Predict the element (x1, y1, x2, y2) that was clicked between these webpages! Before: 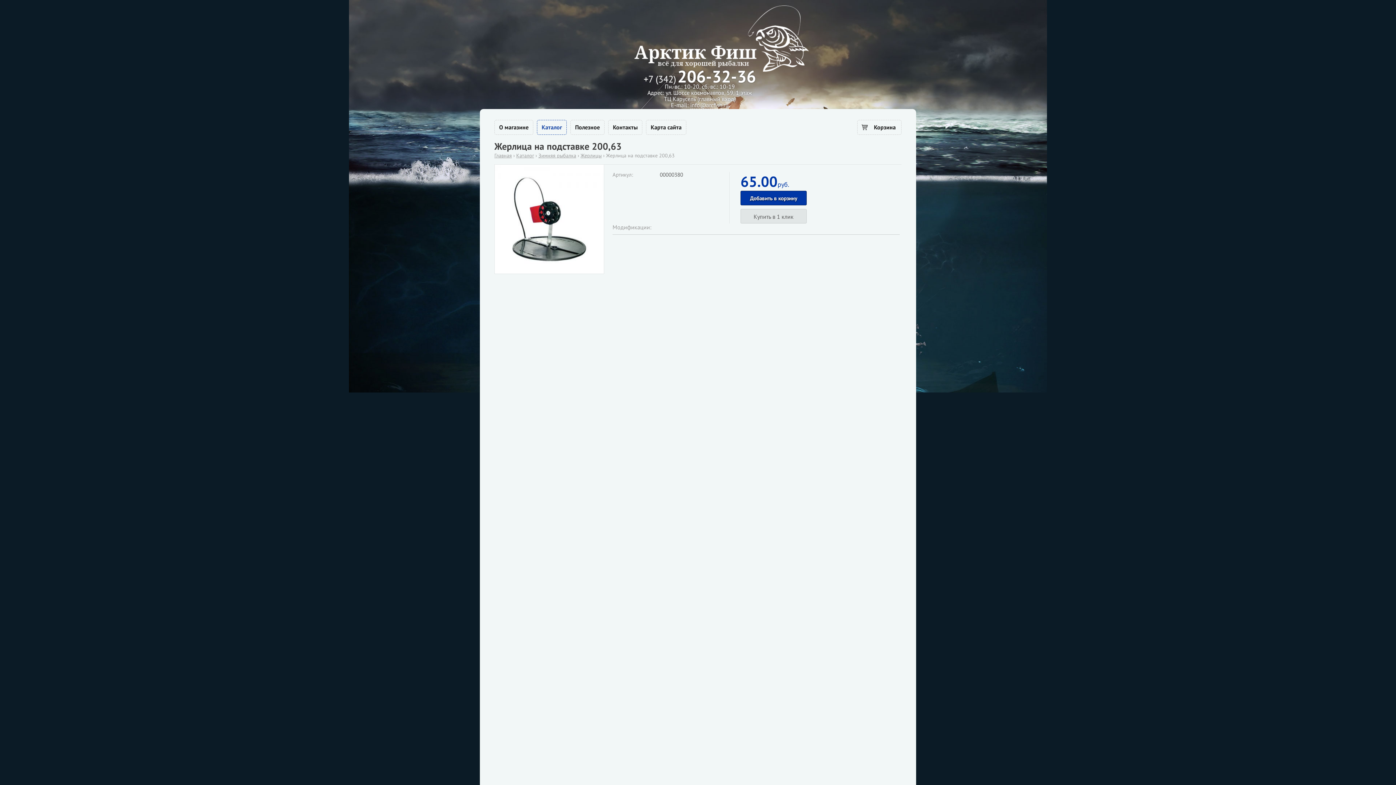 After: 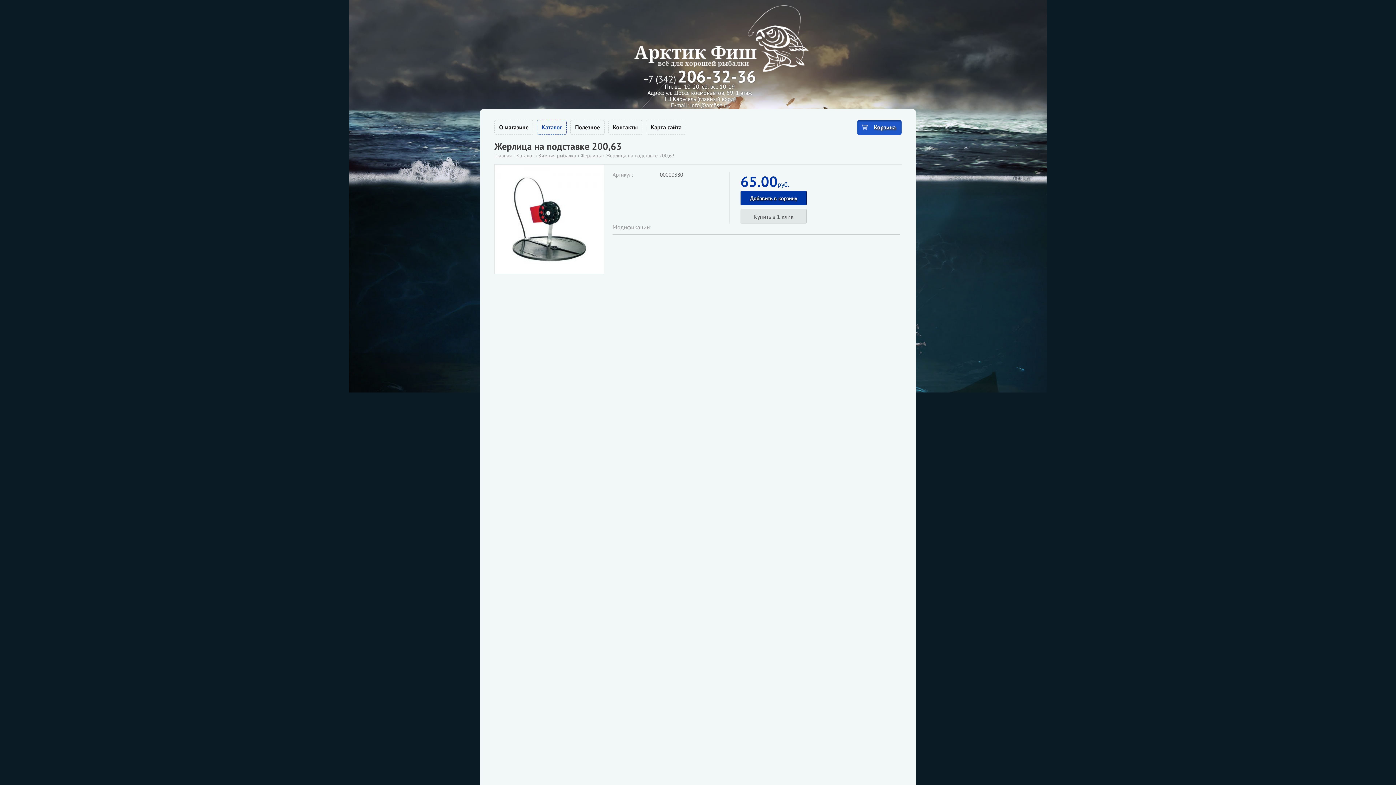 Action: bbox: (857, 120, 901, 134) label: Корзина